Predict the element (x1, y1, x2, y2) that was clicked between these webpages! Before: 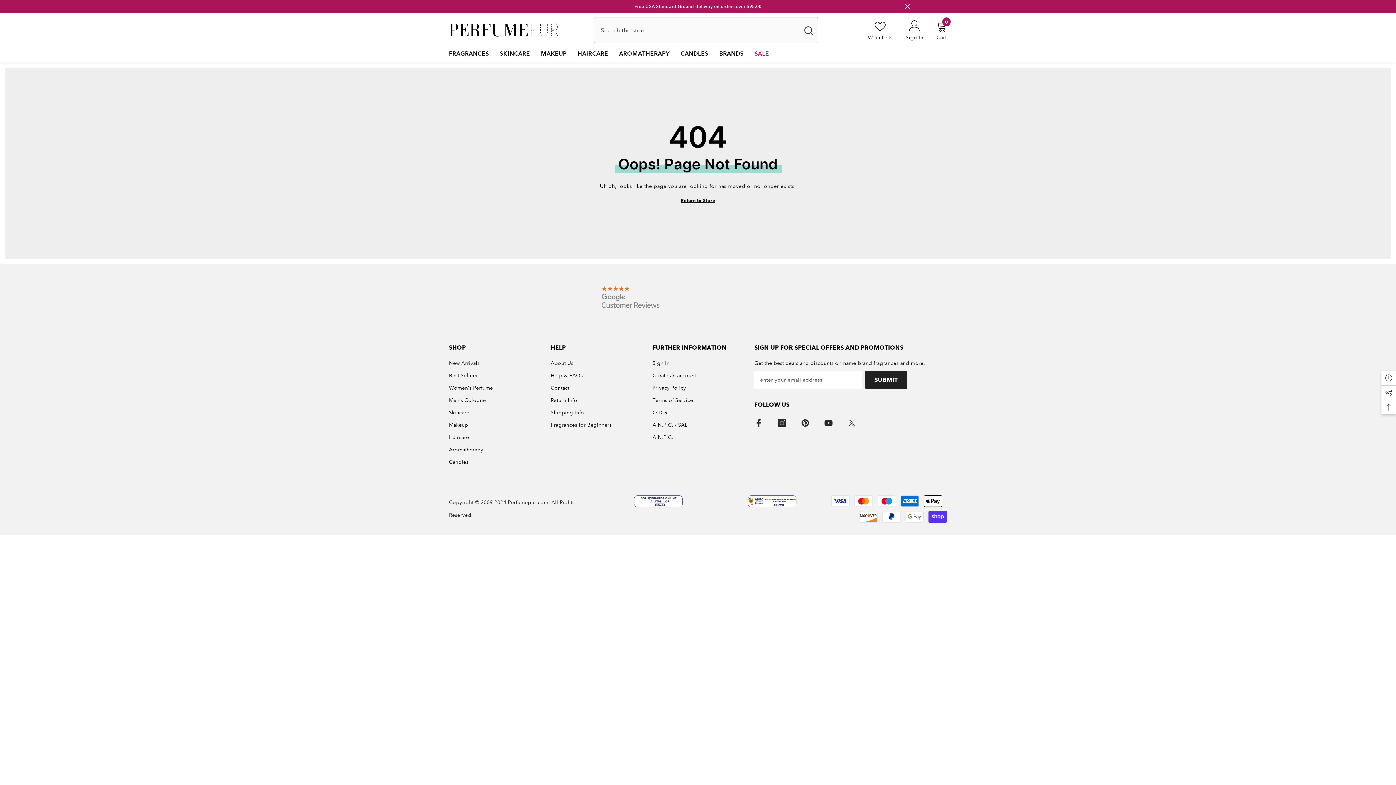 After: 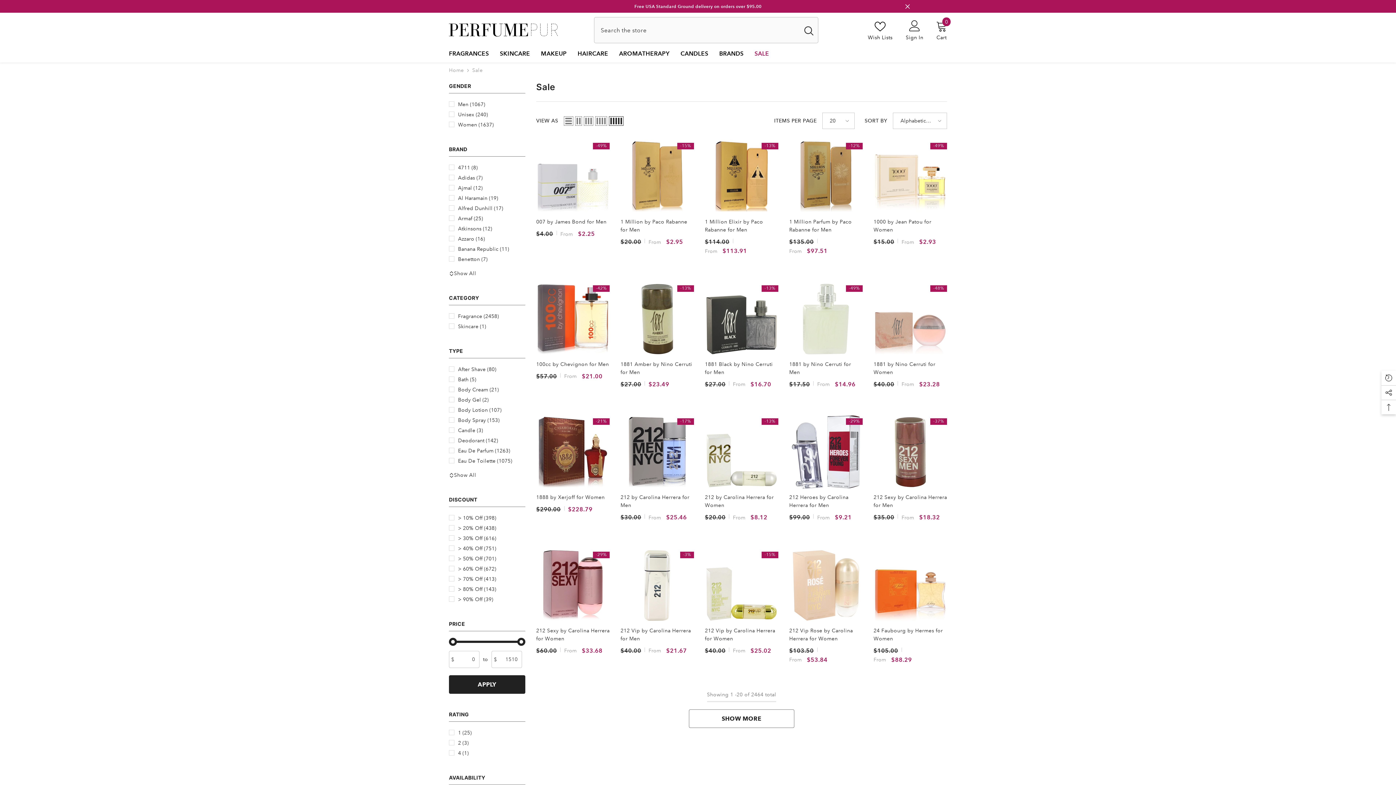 Action: label: SALE bbox: (749, 49, 774, 62)